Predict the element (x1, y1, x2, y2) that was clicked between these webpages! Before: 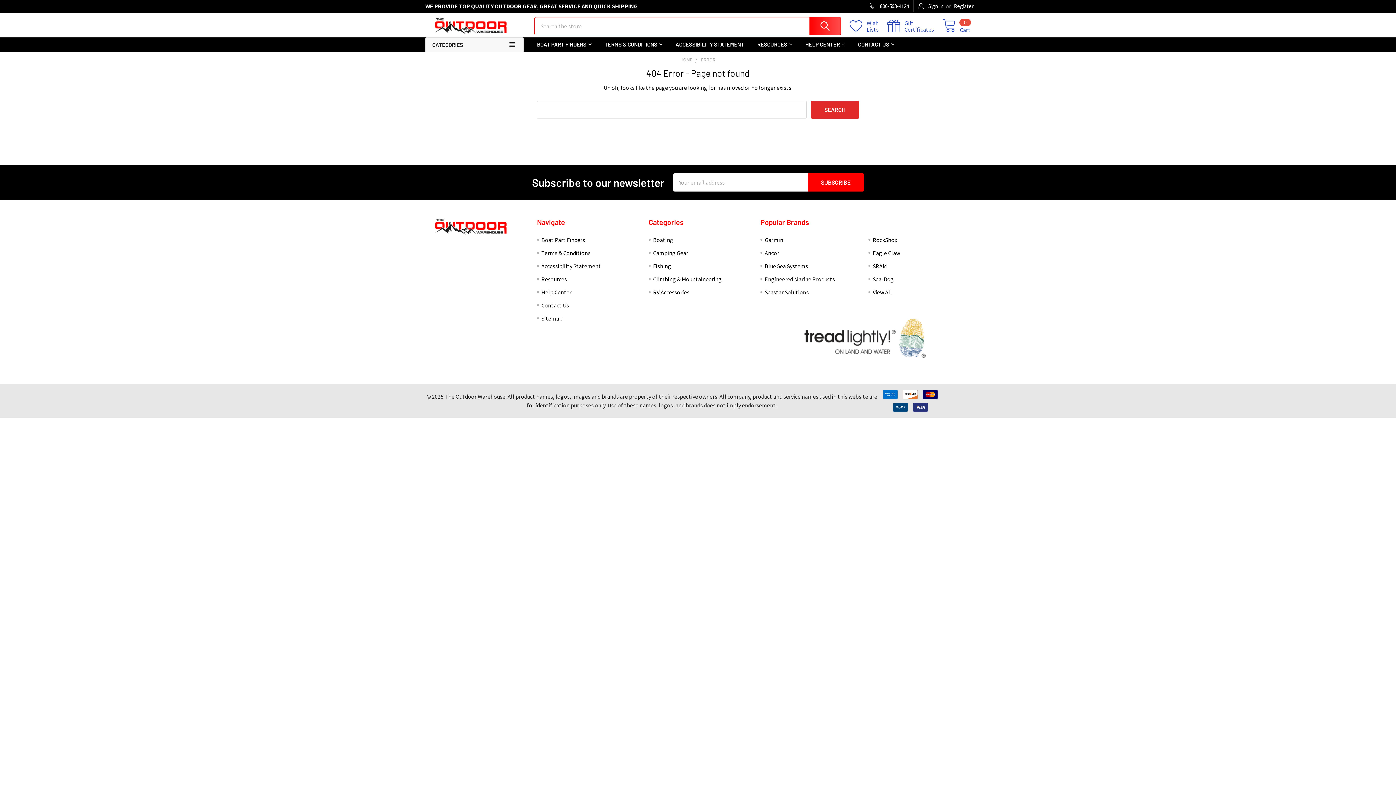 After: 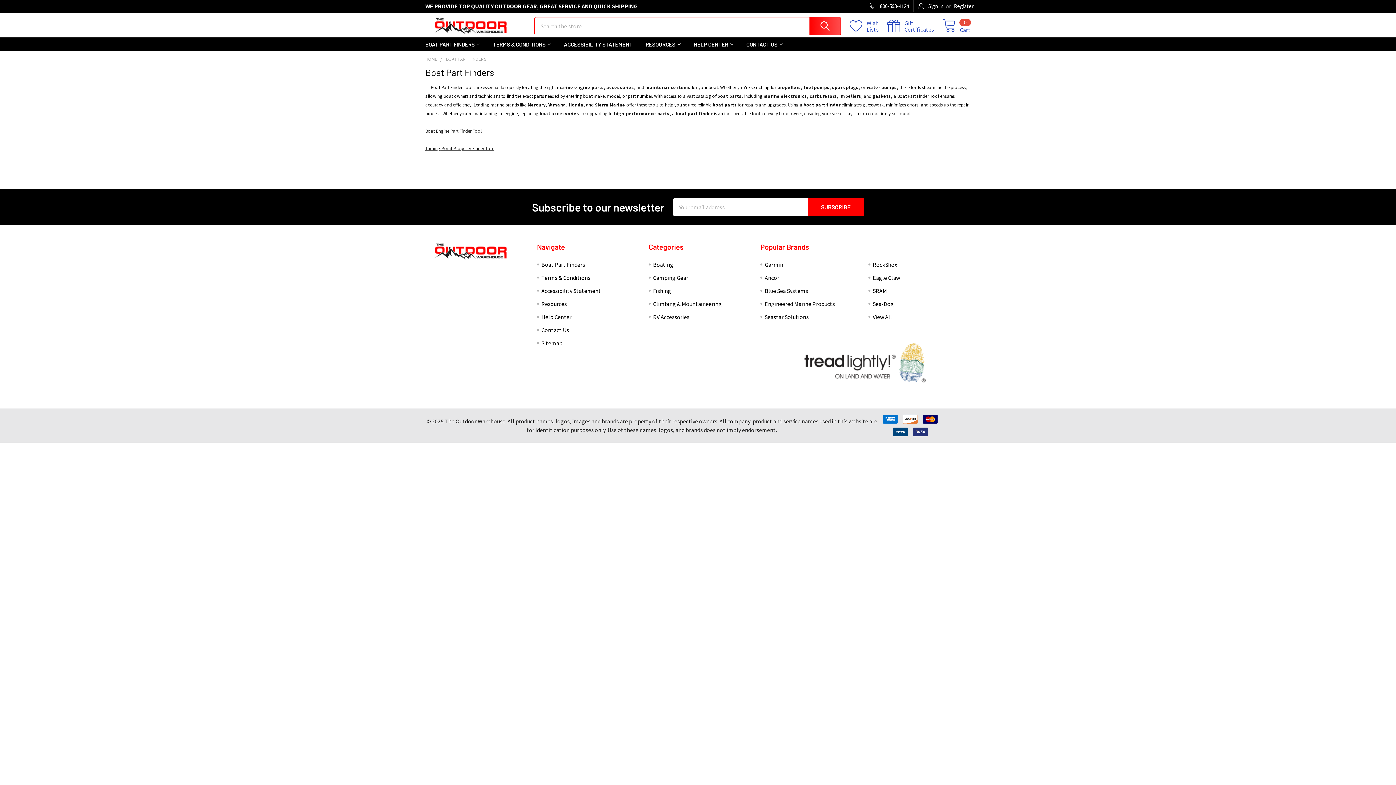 Action: label: BOAT PART FINDERS bbox: (530, 37, 598, 51)